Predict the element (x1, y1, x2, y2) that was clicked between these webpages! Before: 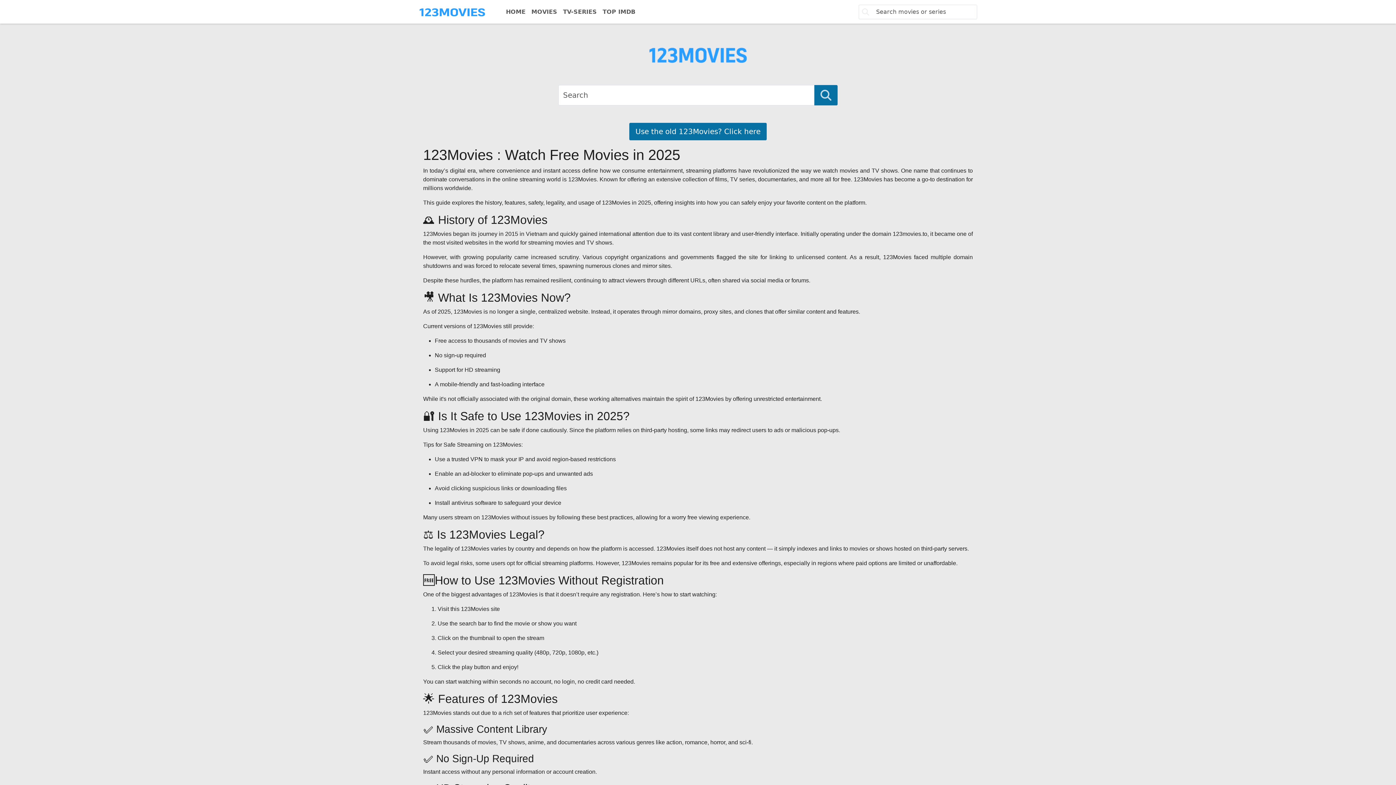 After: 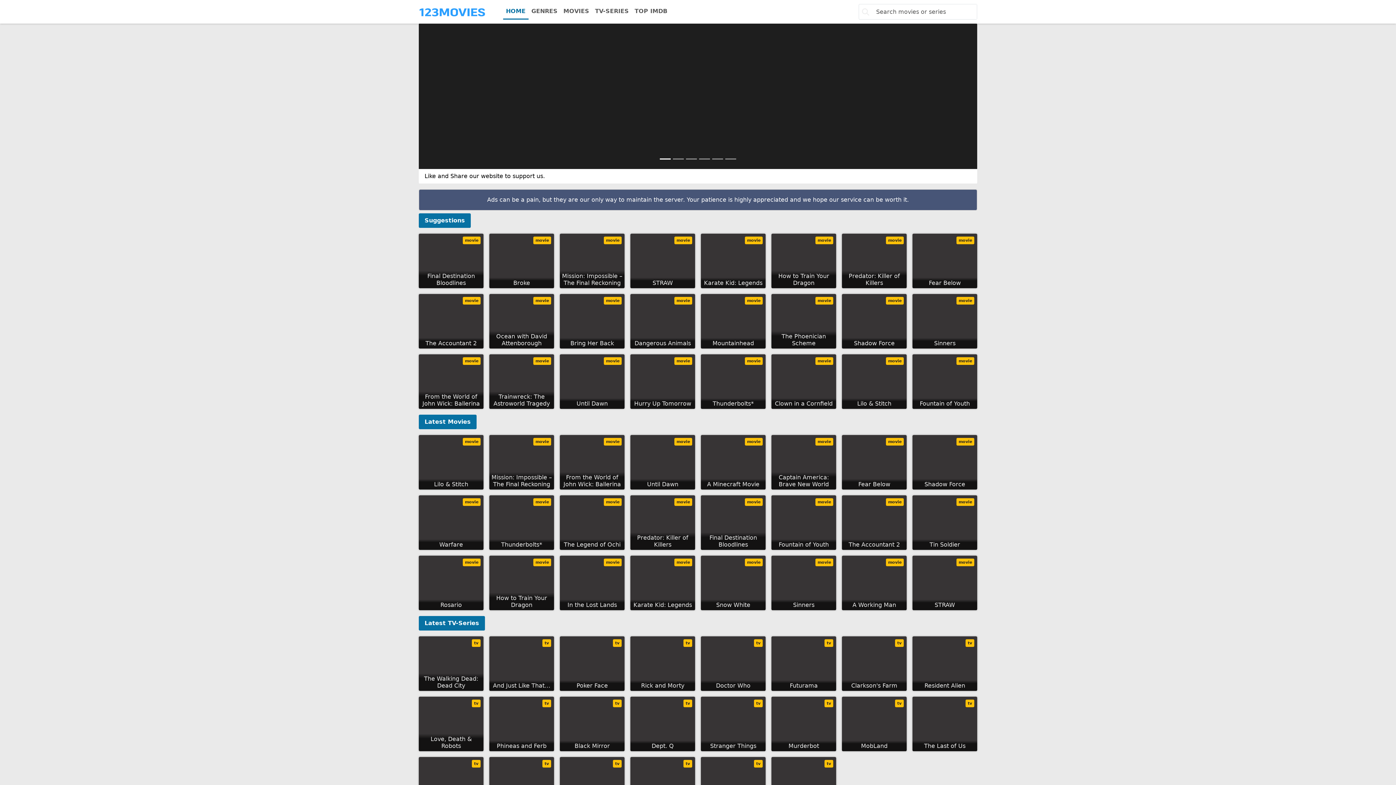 Action: label: HOME bbox: (503, 4, 528, 19)